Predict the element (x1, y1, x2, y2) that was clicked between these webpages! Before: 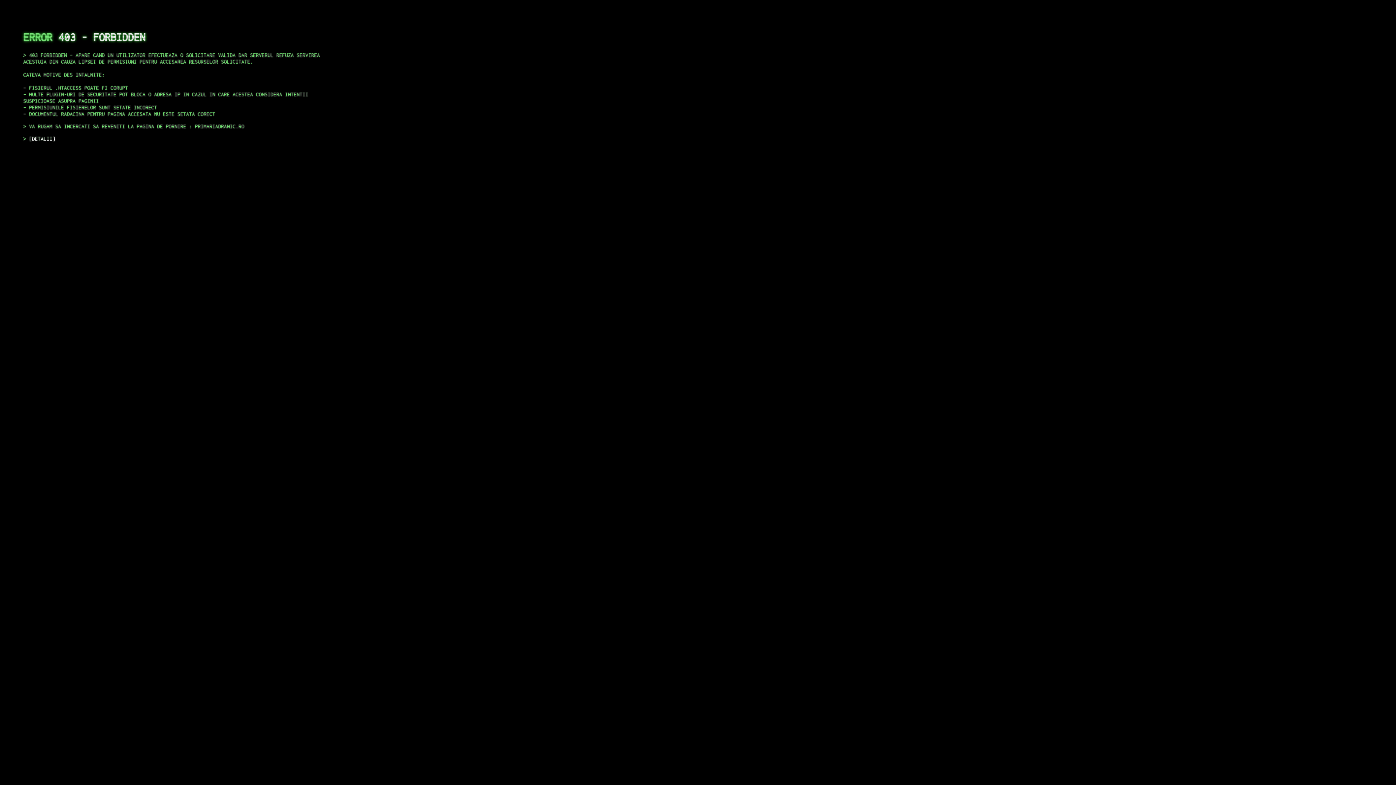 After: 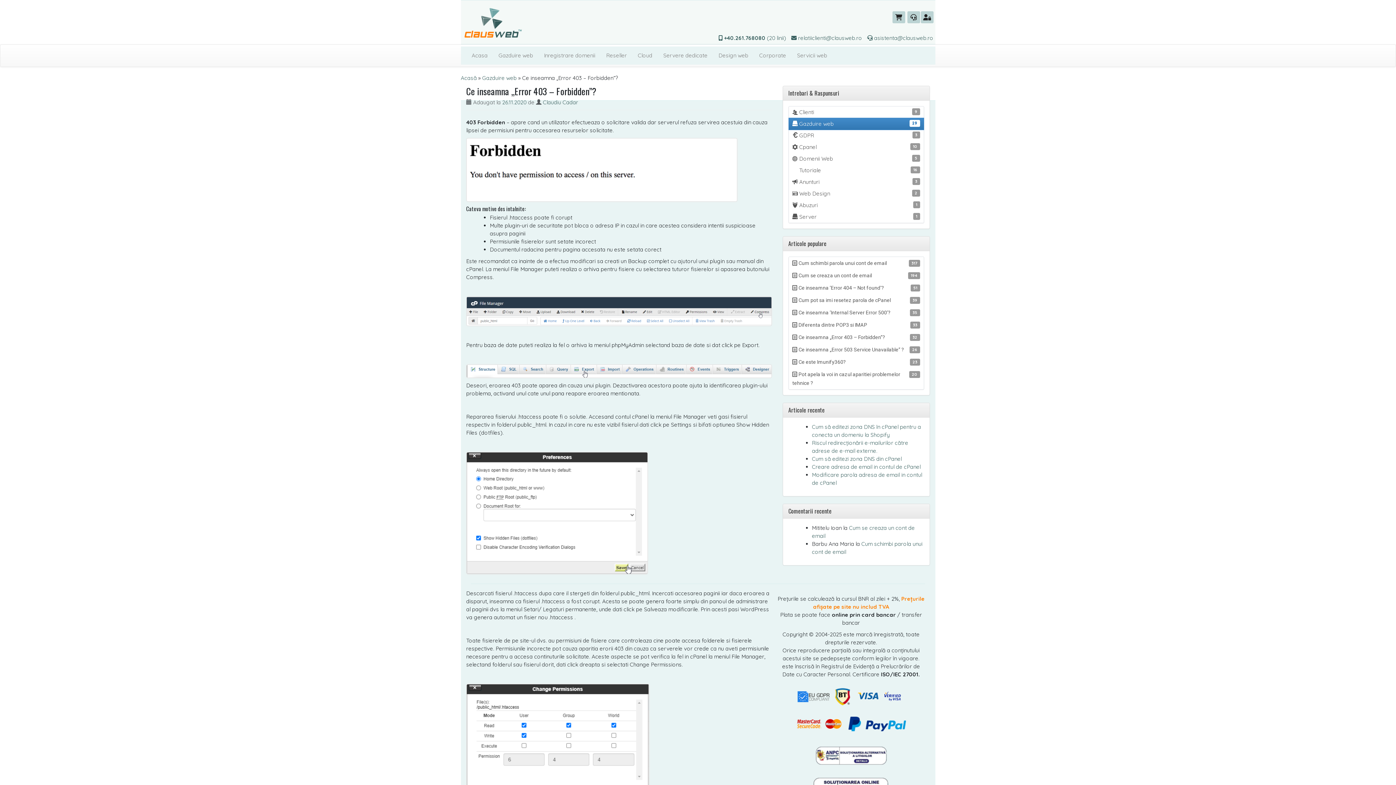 Action: bbox: (29, 135, 55, 141) label: DETALII